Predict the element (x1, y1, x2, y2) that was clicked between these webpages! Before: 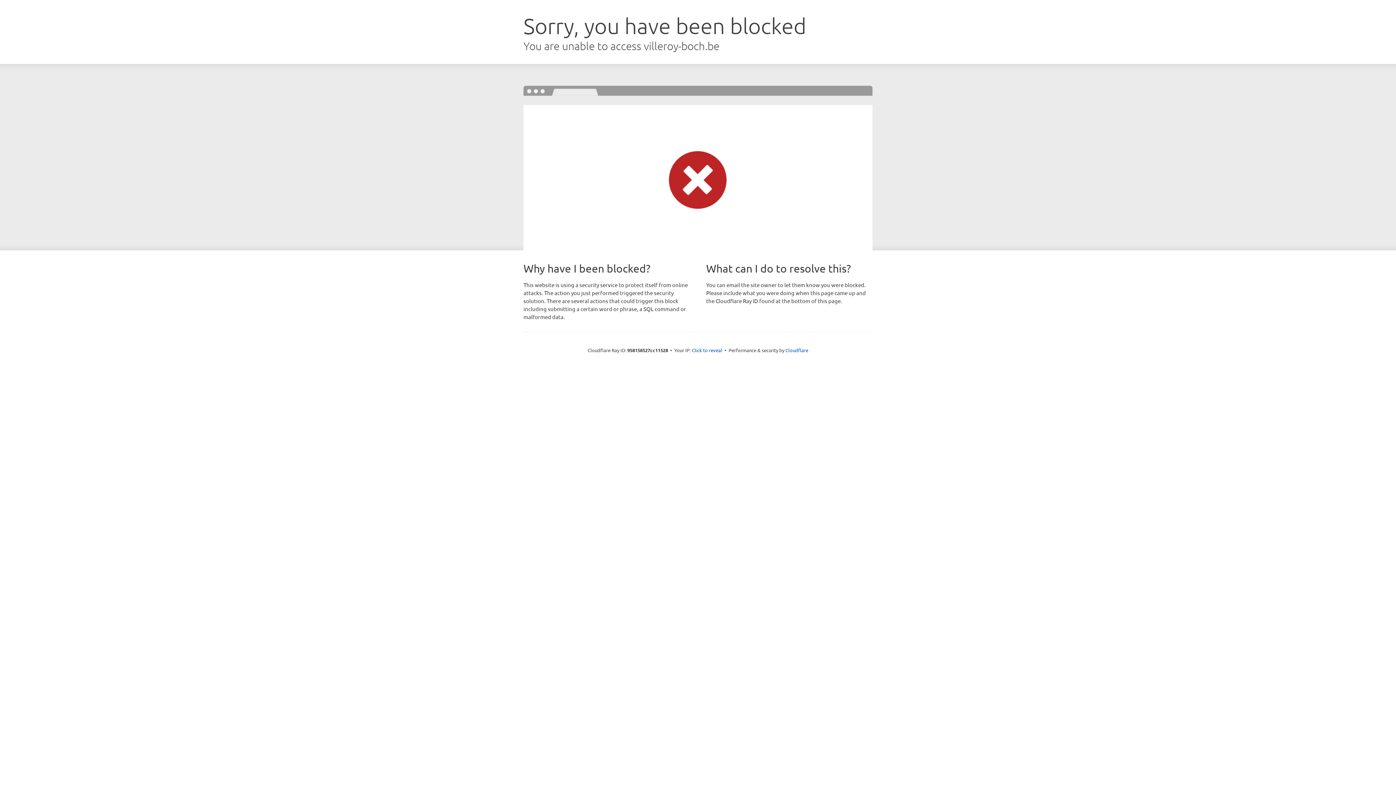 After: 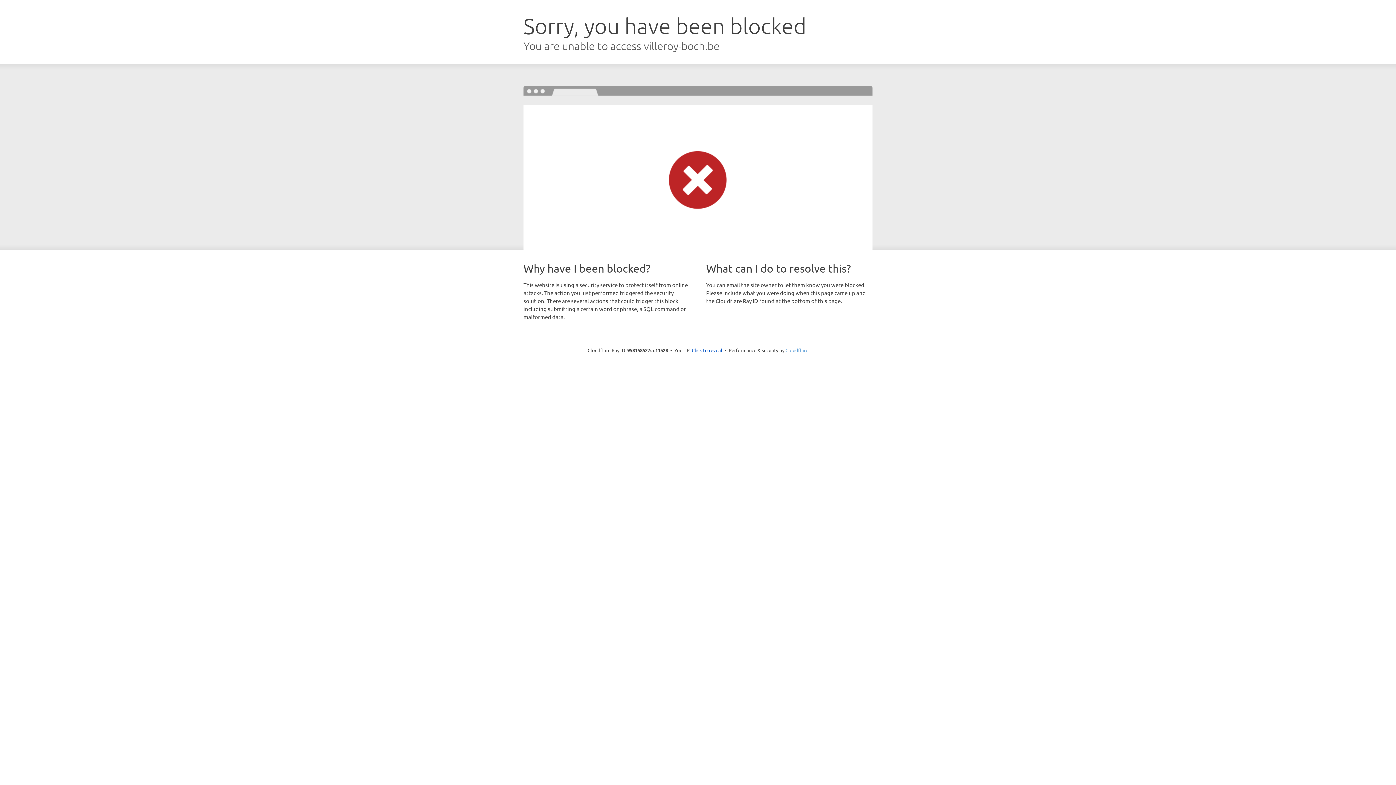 Action: bbox: (785, 347, 808, 353) label: Cloudflare